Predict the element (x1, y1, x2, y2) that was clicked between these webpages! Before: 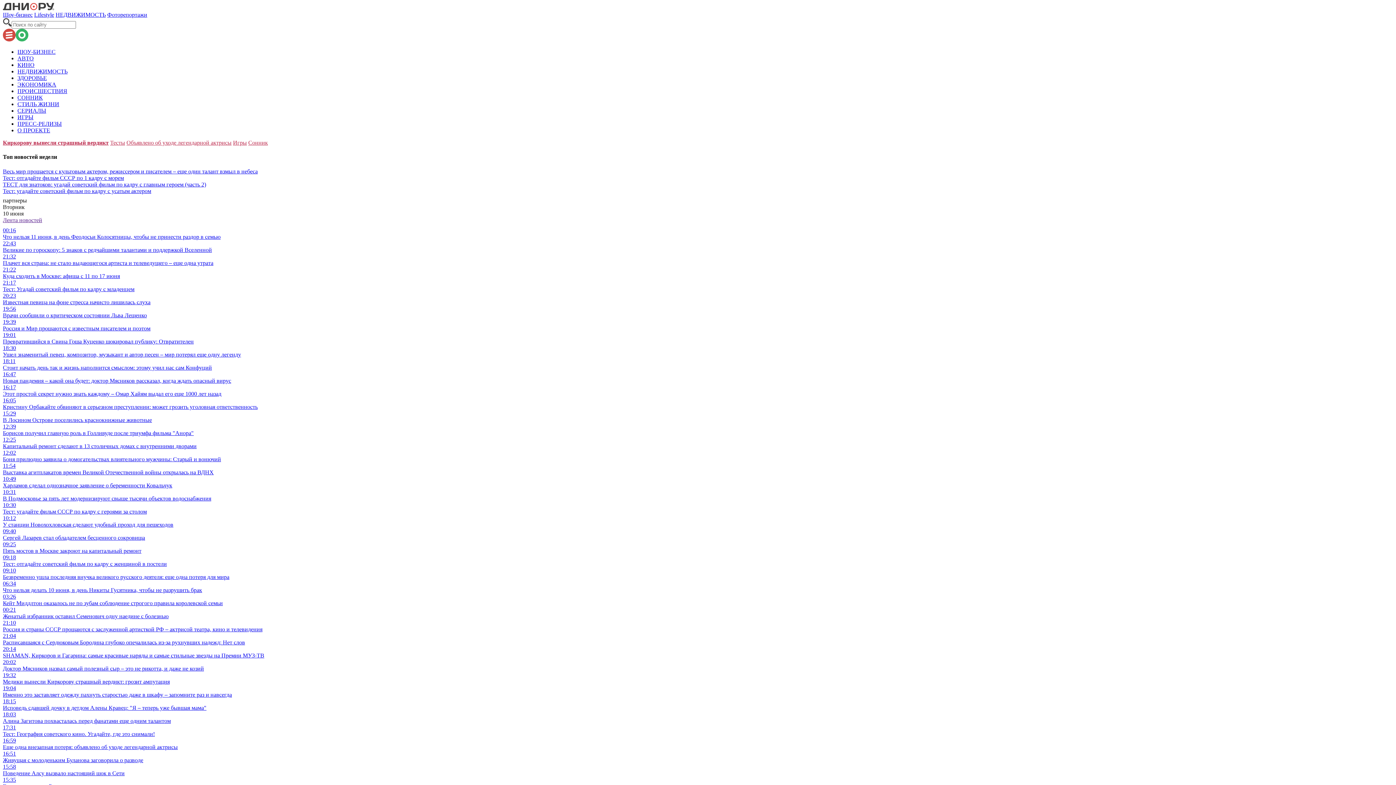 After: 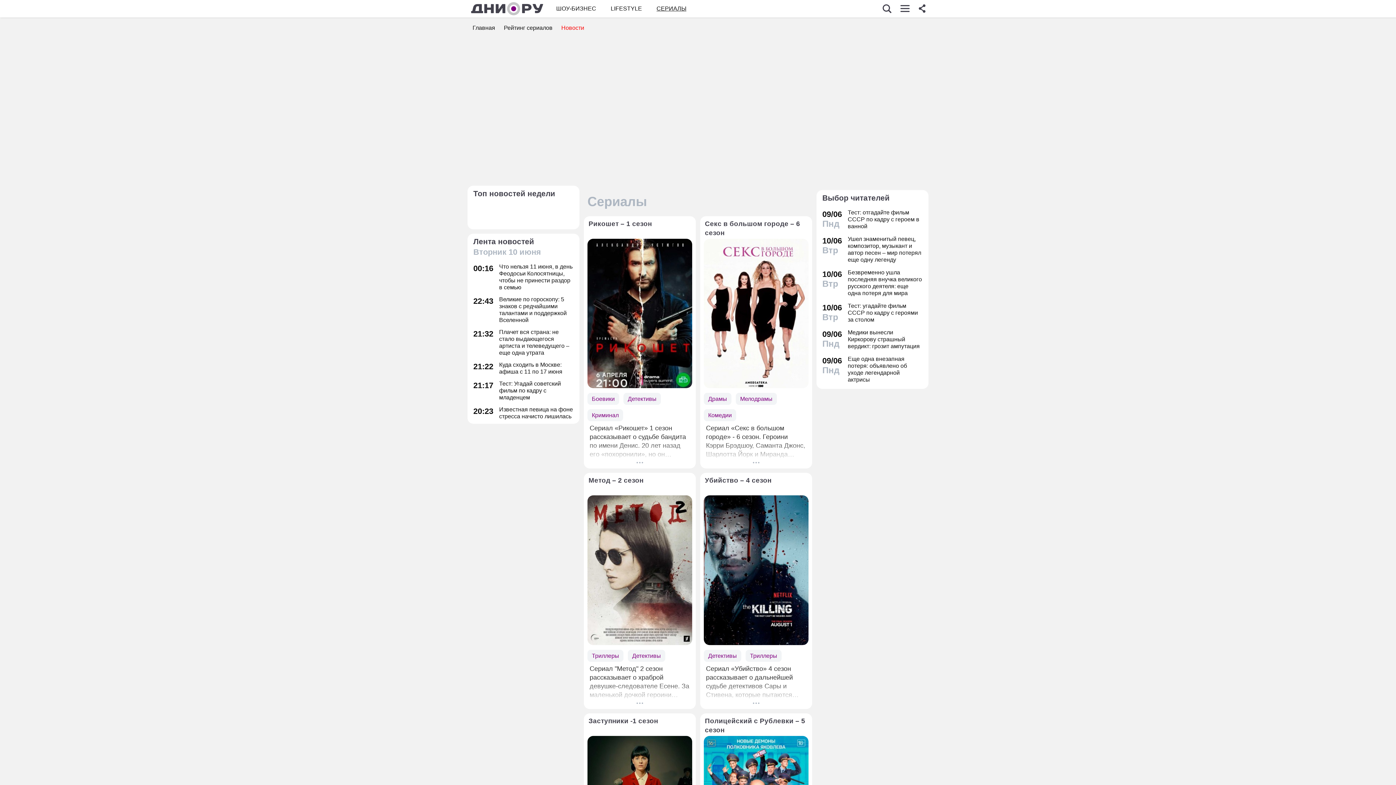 Action: label: СЕРИАЛЫ bbox: (17, 107, 46, 113)